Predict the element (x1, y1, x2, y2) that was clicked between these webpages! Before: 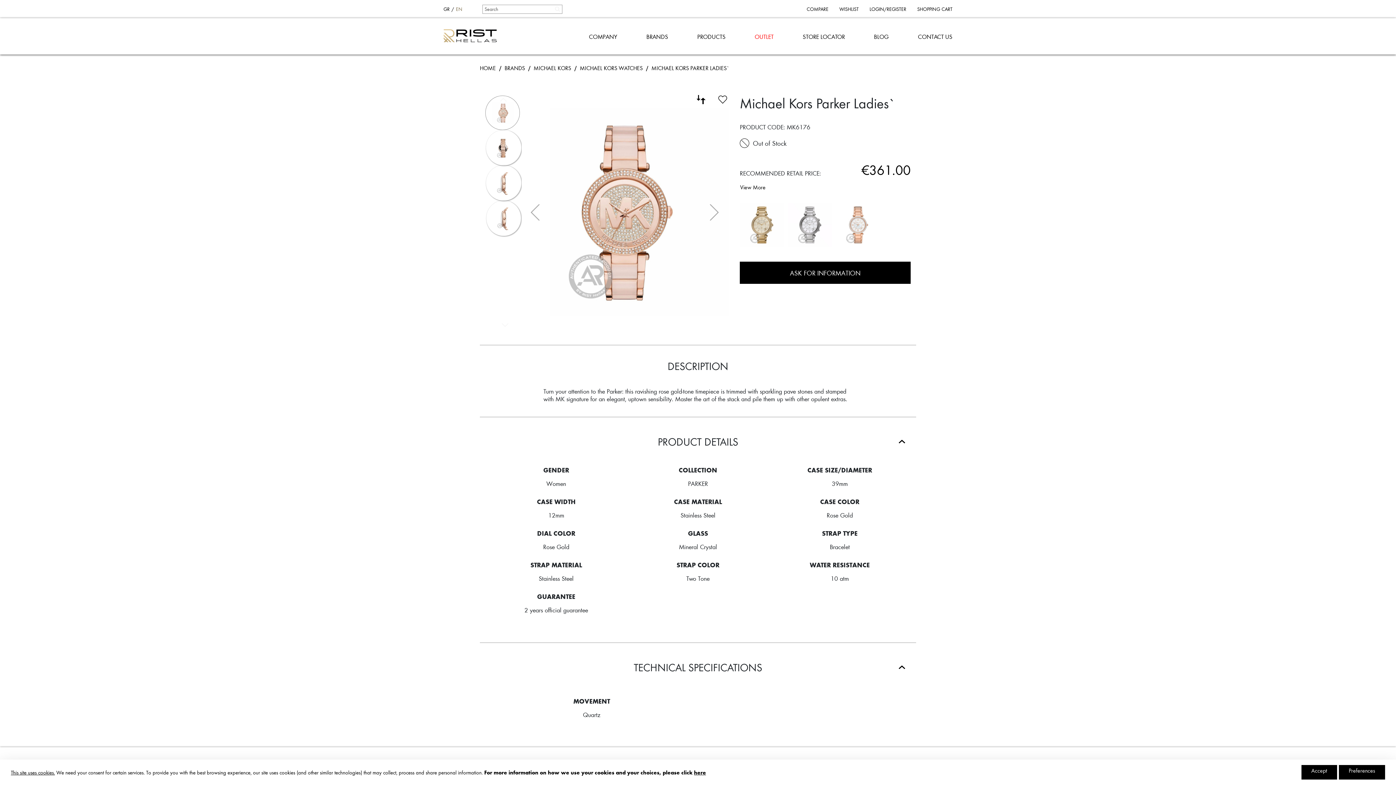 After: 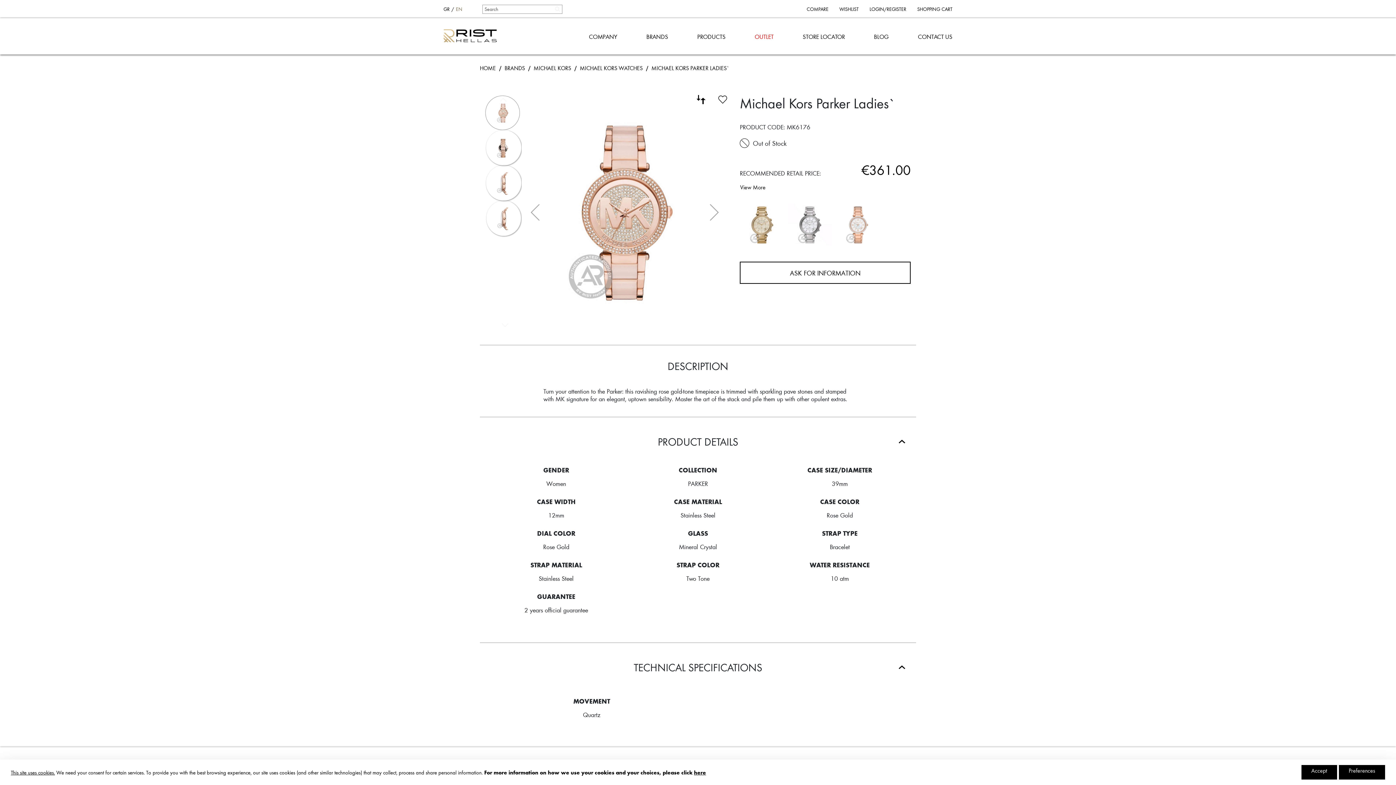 Action: label: ASK FOR INFORMATION bbox: (739, 261, 910, 284)